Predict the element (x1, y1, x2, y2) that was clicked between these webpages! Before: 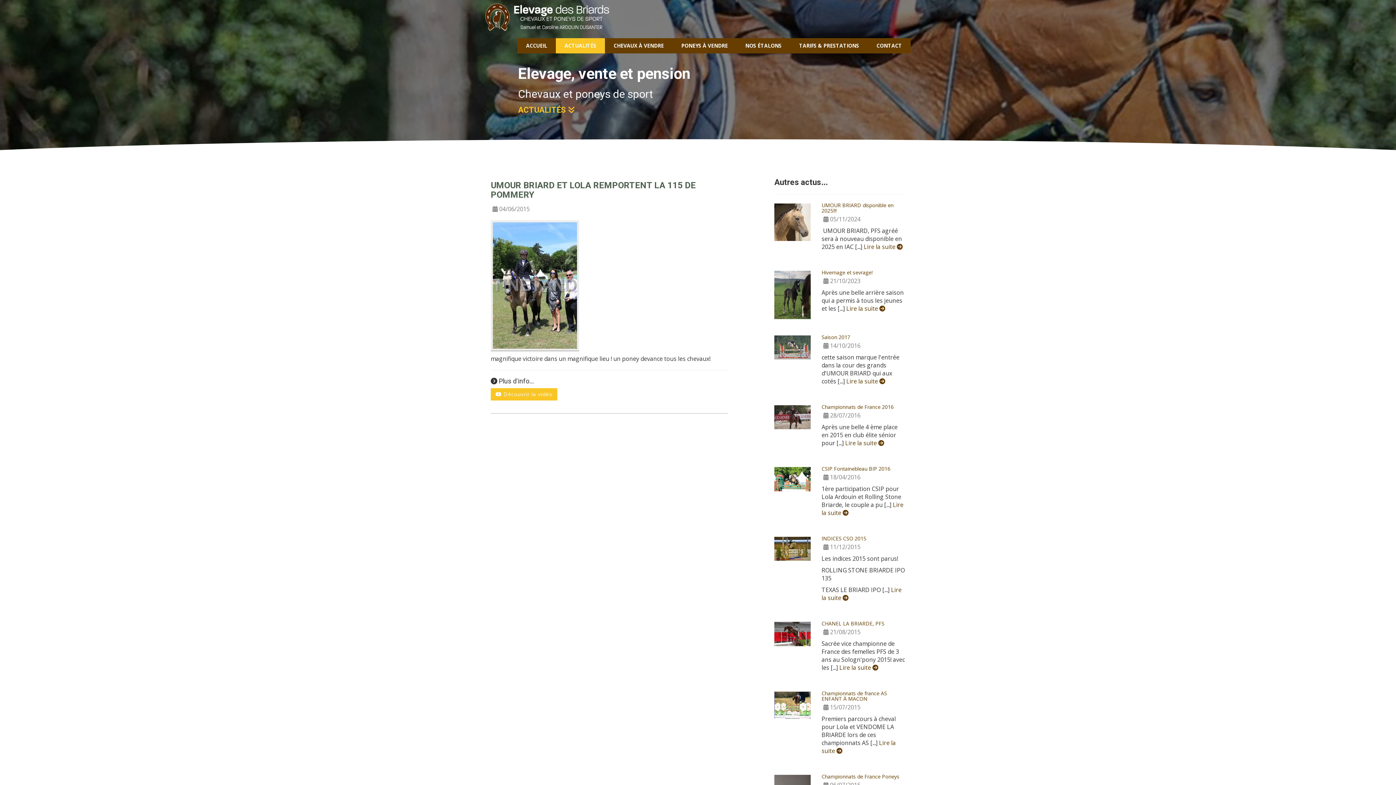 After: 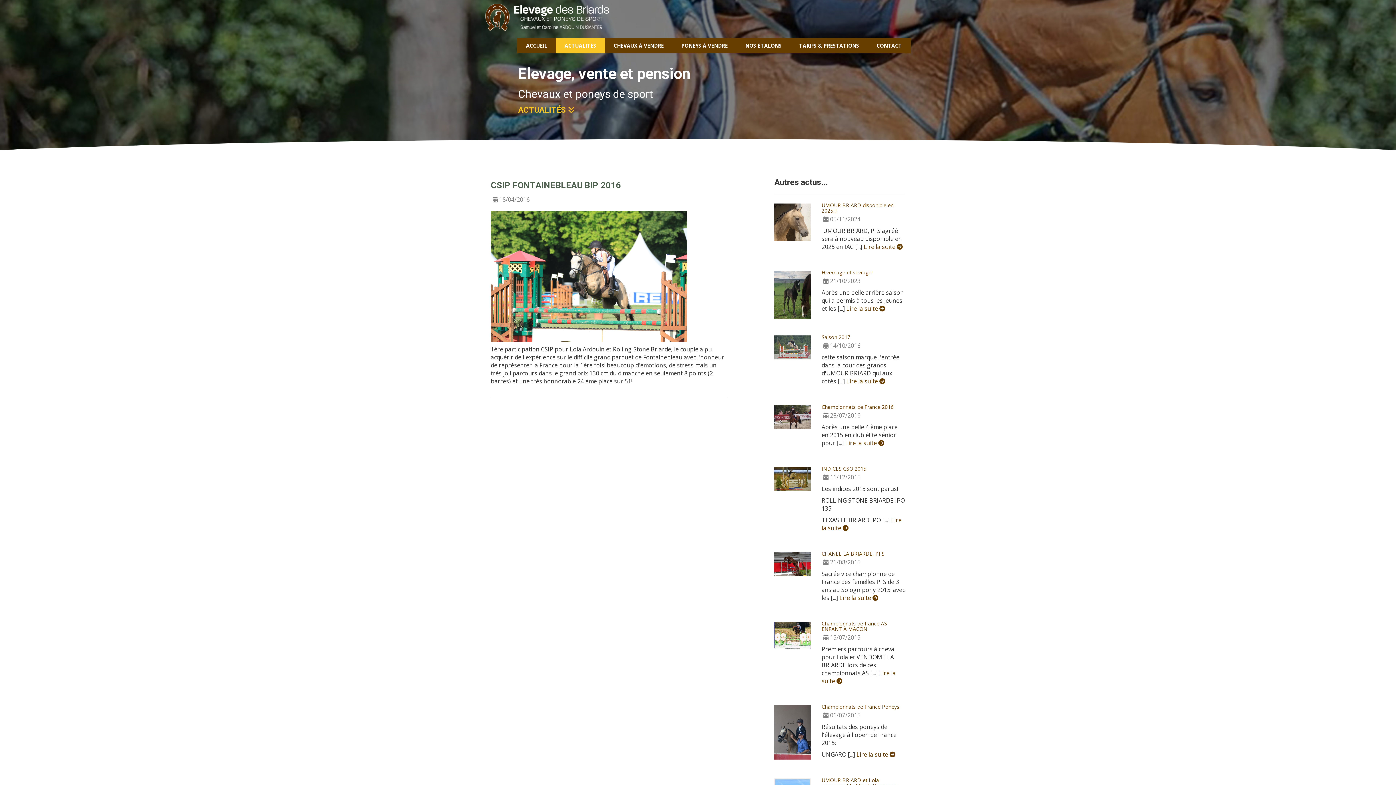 Action: label: CSIP Fontainebleau BIP 2016 bbox: (821, 465, 890, 472)